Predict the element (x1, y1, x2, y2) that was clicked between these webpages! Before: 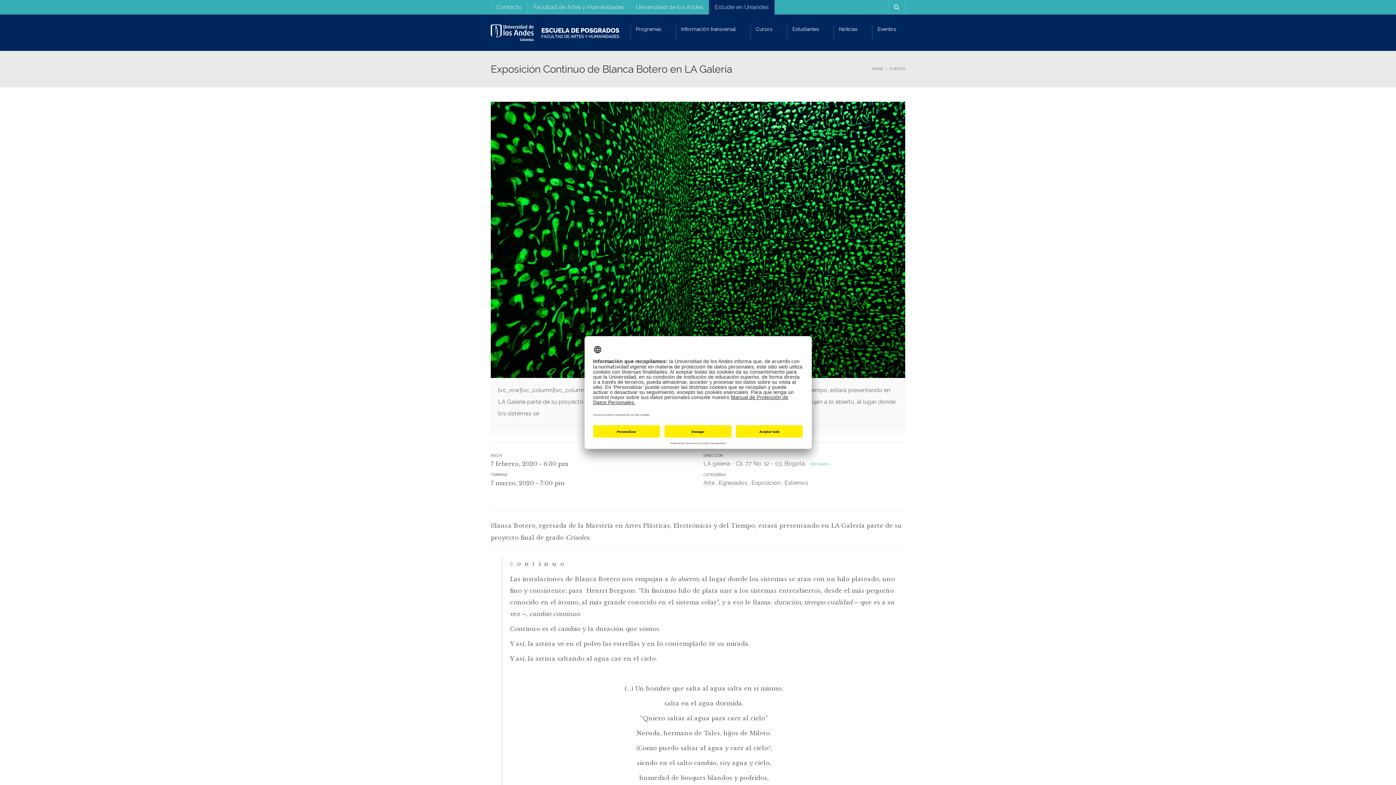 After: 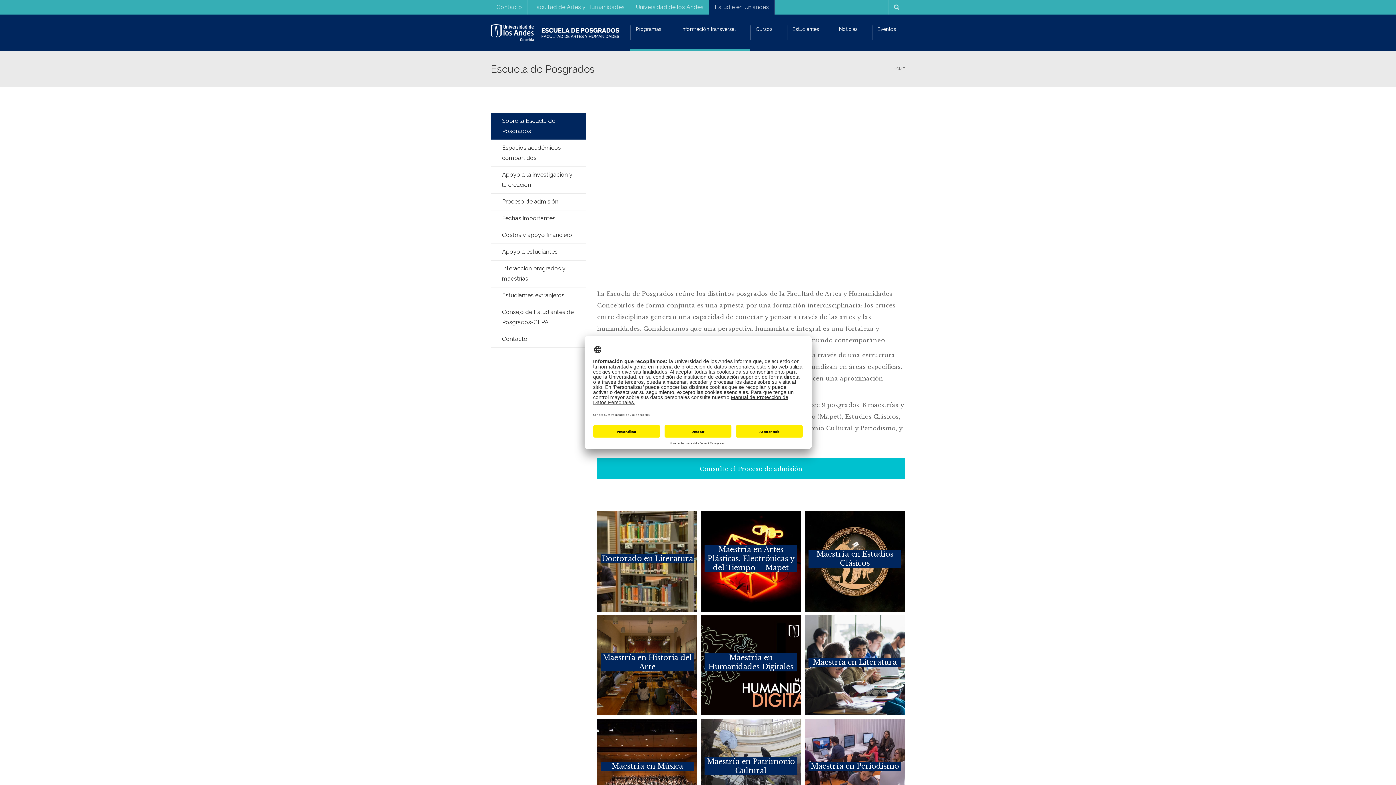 Action: bbox: (676, 14, 750, 50) label: Información transversal